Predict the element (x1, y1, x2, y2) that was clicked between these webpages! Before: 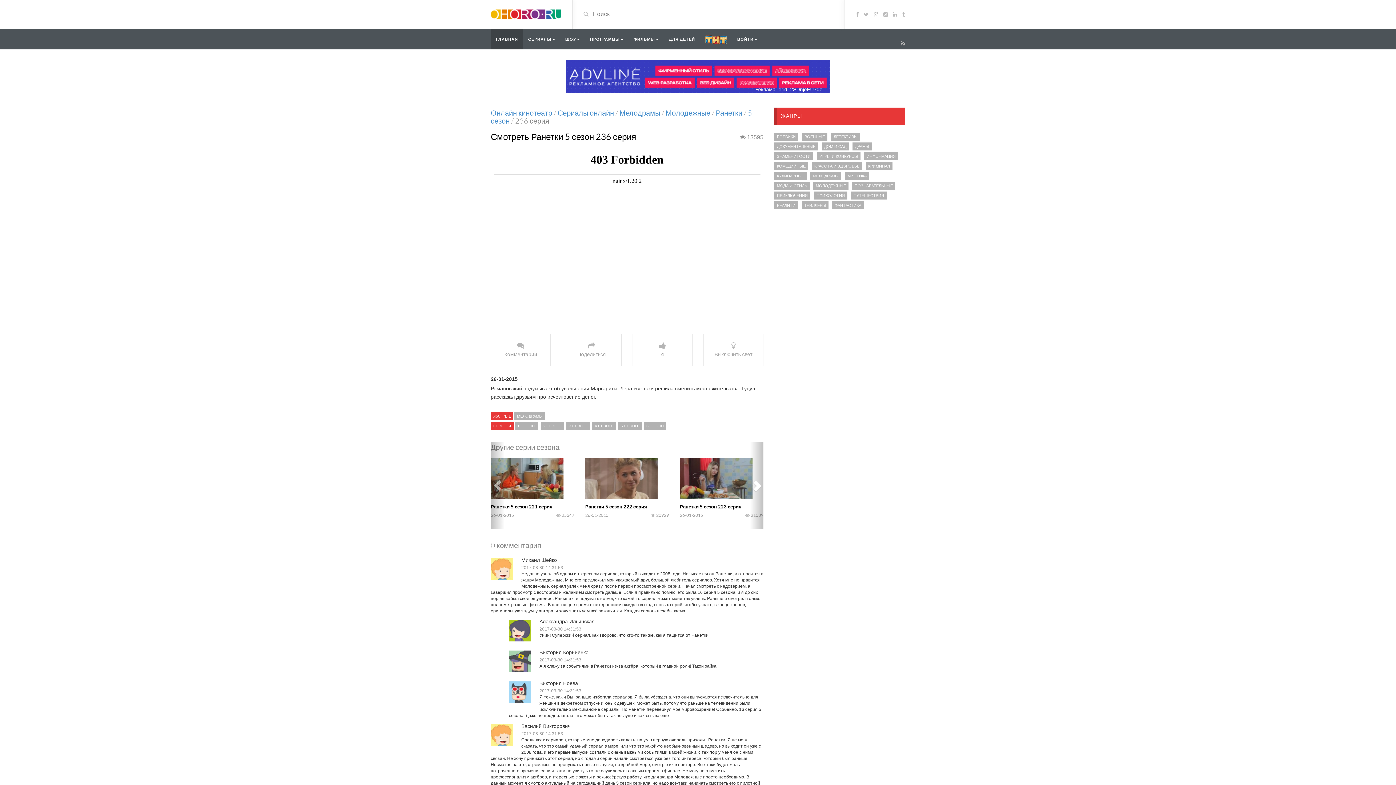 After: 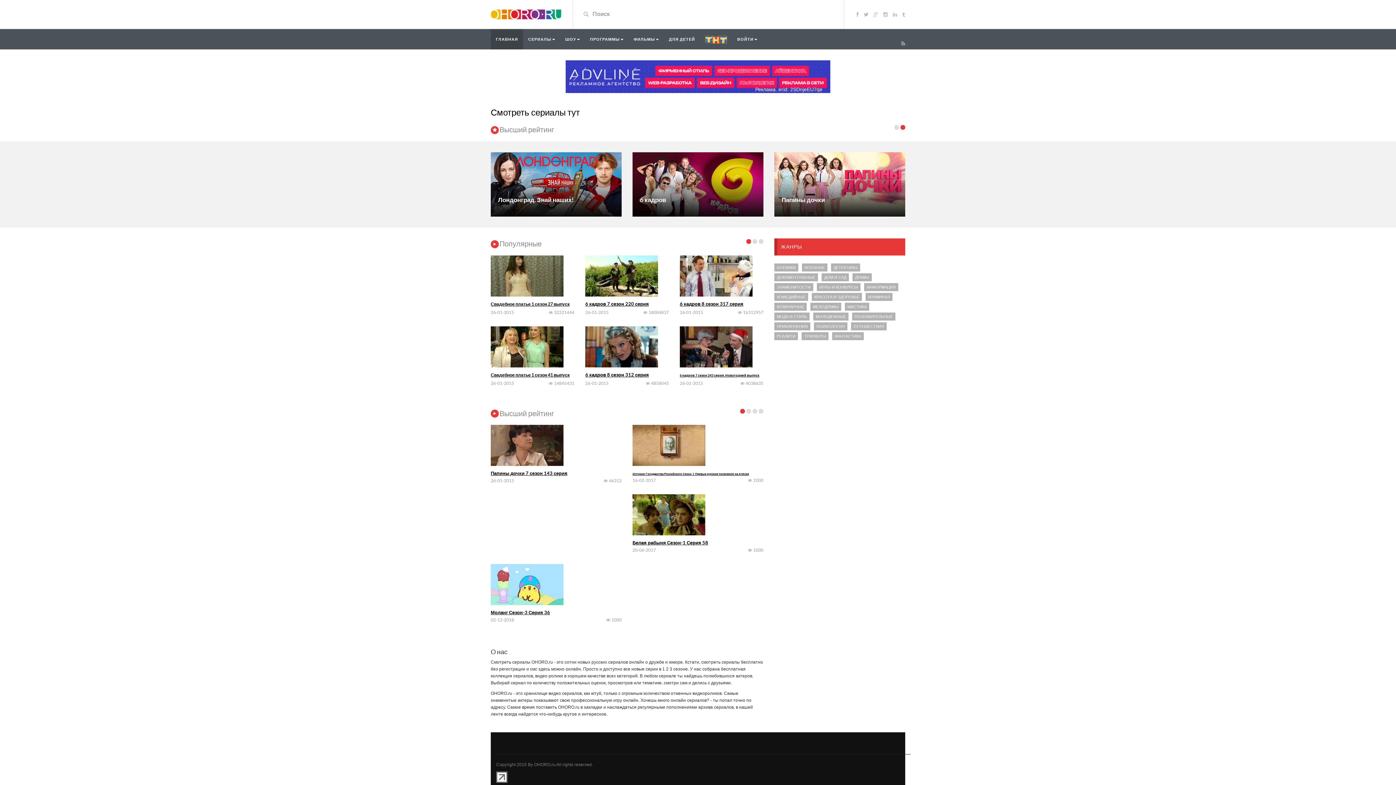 Action: label: Онлайн кинотеатр  bbox: (490, 108, 553, 117)